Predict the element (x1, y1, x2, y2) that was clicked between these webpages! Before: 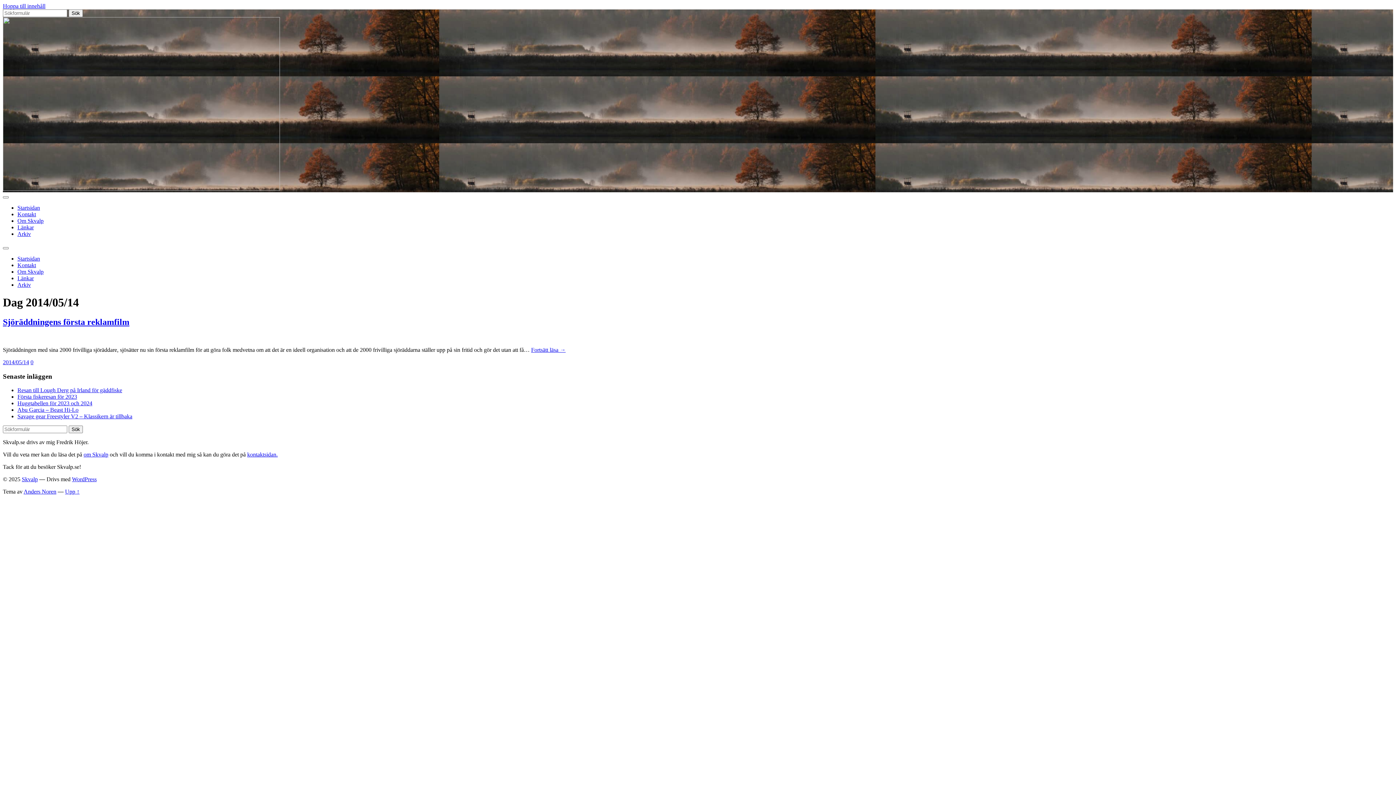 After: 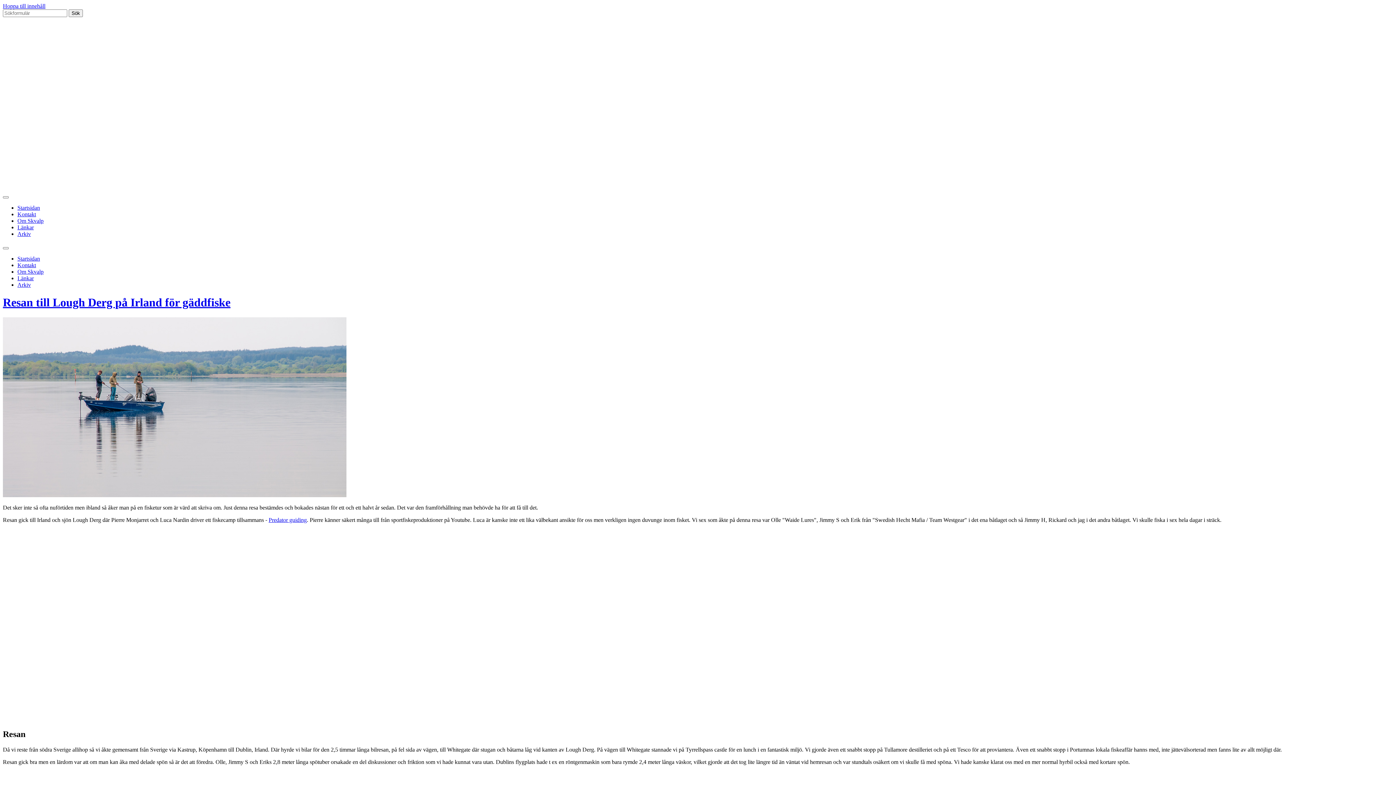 Action: label: Resan till Lough Derg på Irland för gäddfiske bbox: (17, 387, 122, 393)